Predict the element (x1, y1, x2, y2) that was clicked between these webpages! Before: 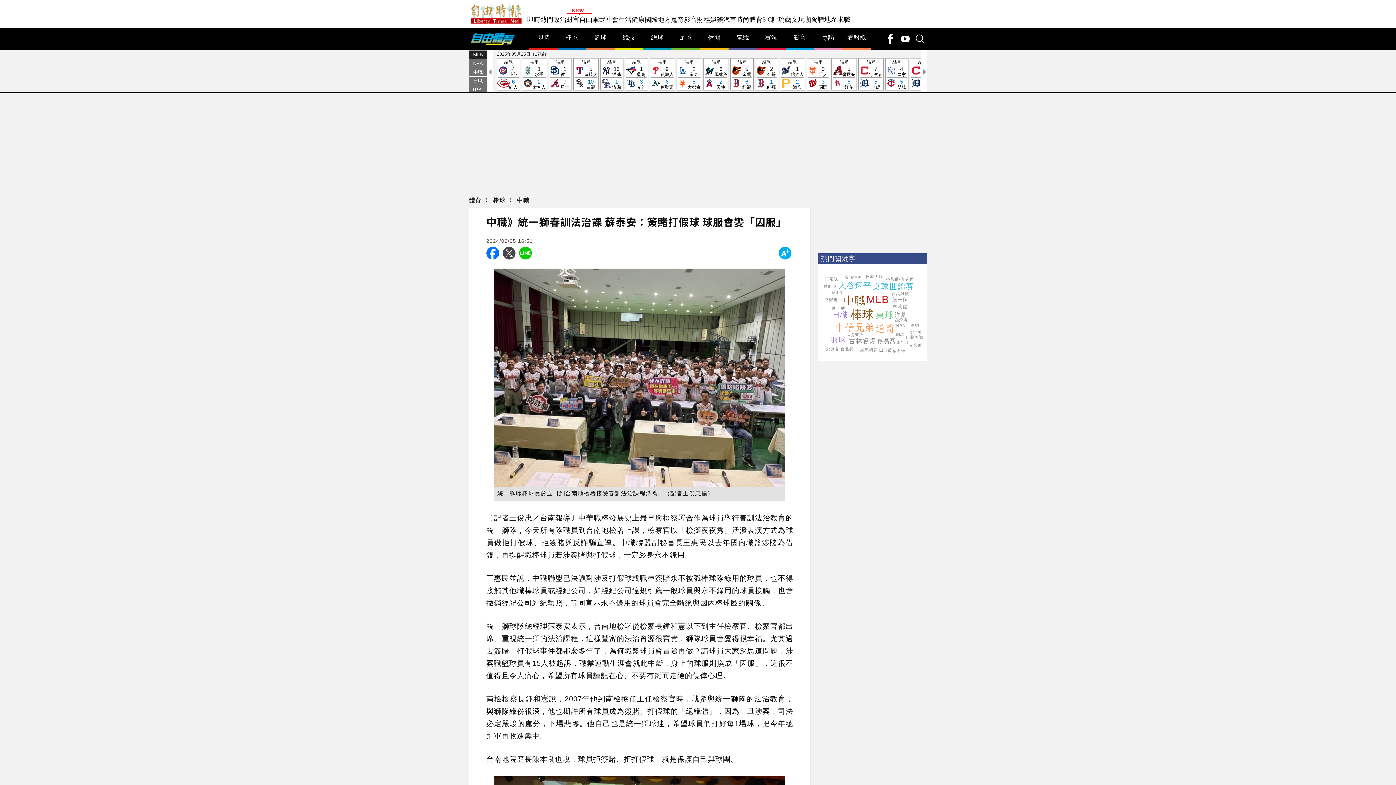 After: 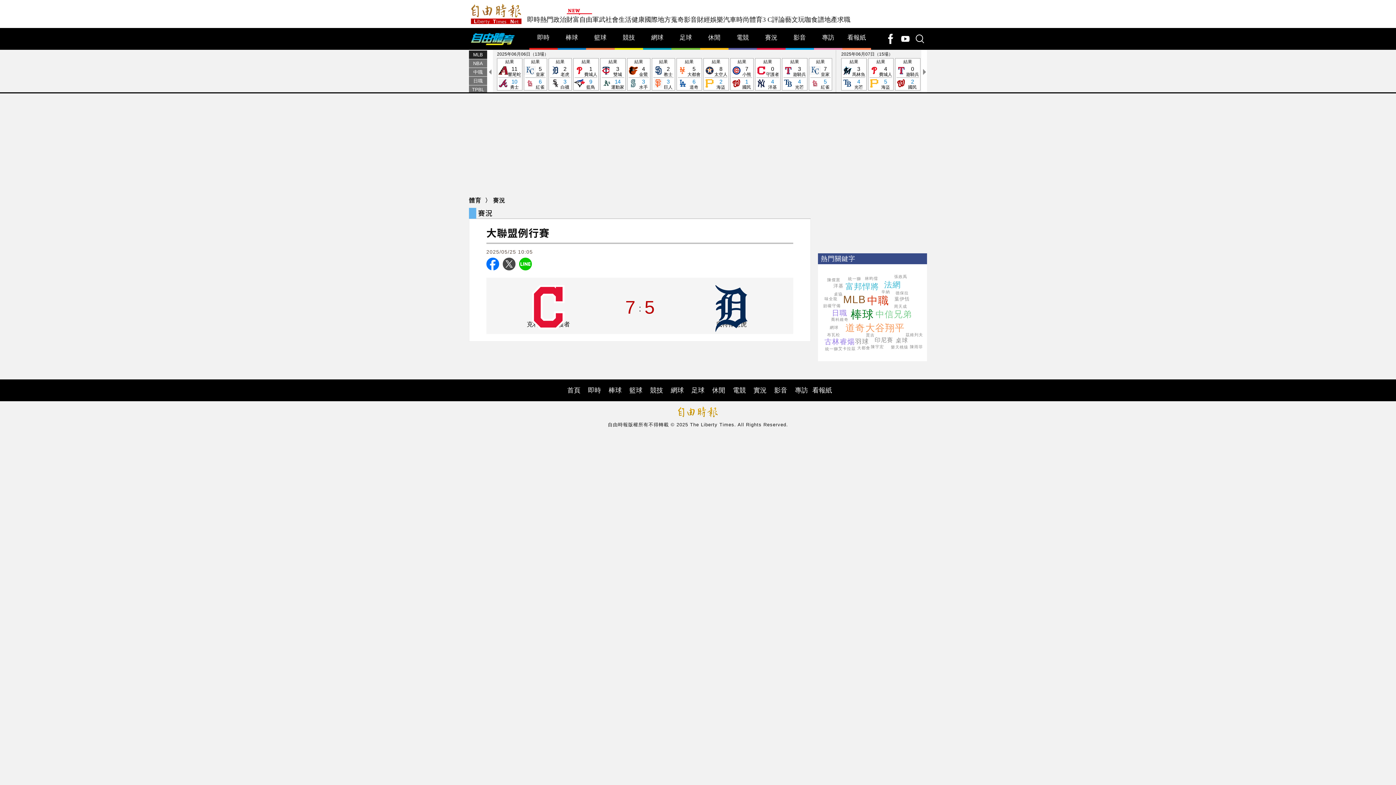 Action: label: 結果
7
守護者
5
老虎 bbox: (858, 58, 884, 90)